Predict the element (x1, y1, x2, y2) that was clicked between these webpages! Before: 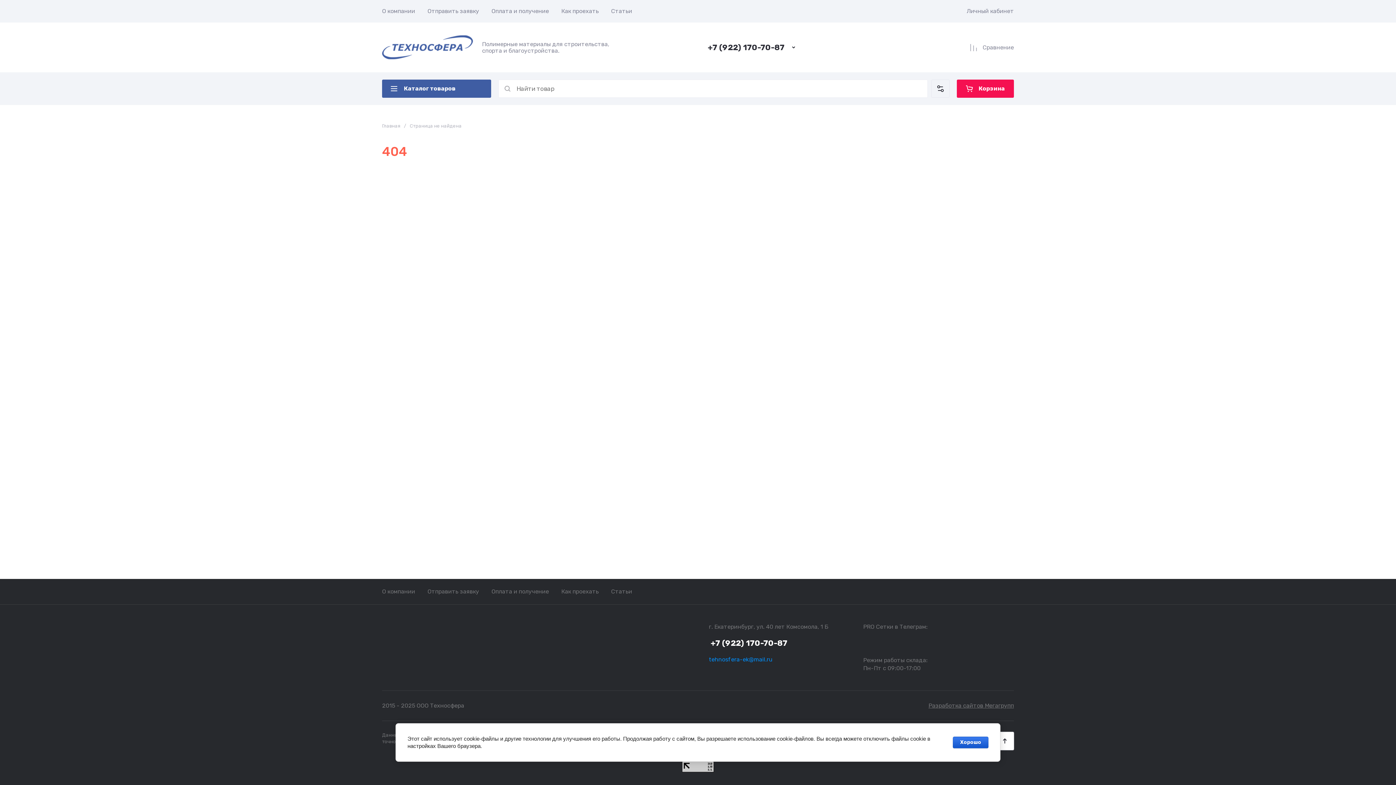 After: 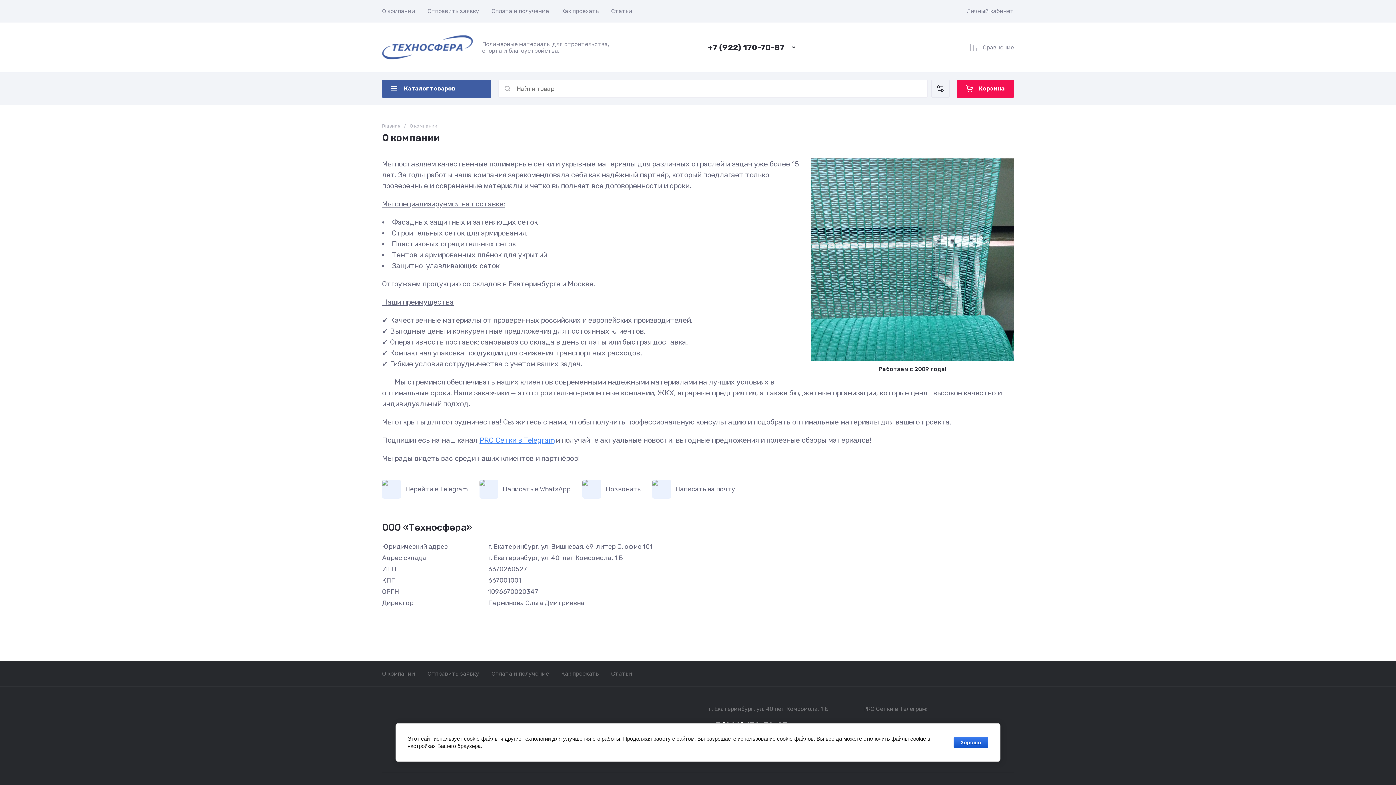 Action: label: О компании bbox: (382, 0, 415, 22)